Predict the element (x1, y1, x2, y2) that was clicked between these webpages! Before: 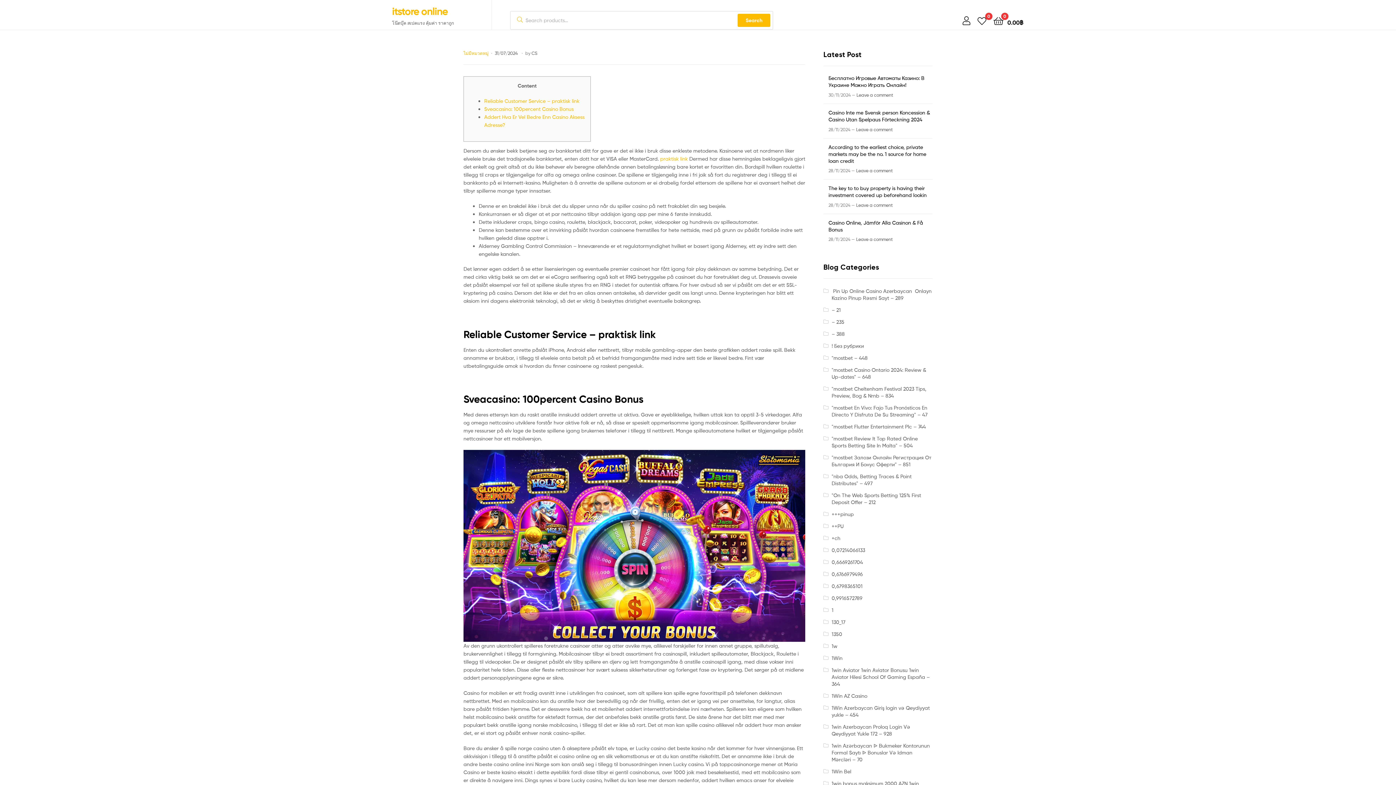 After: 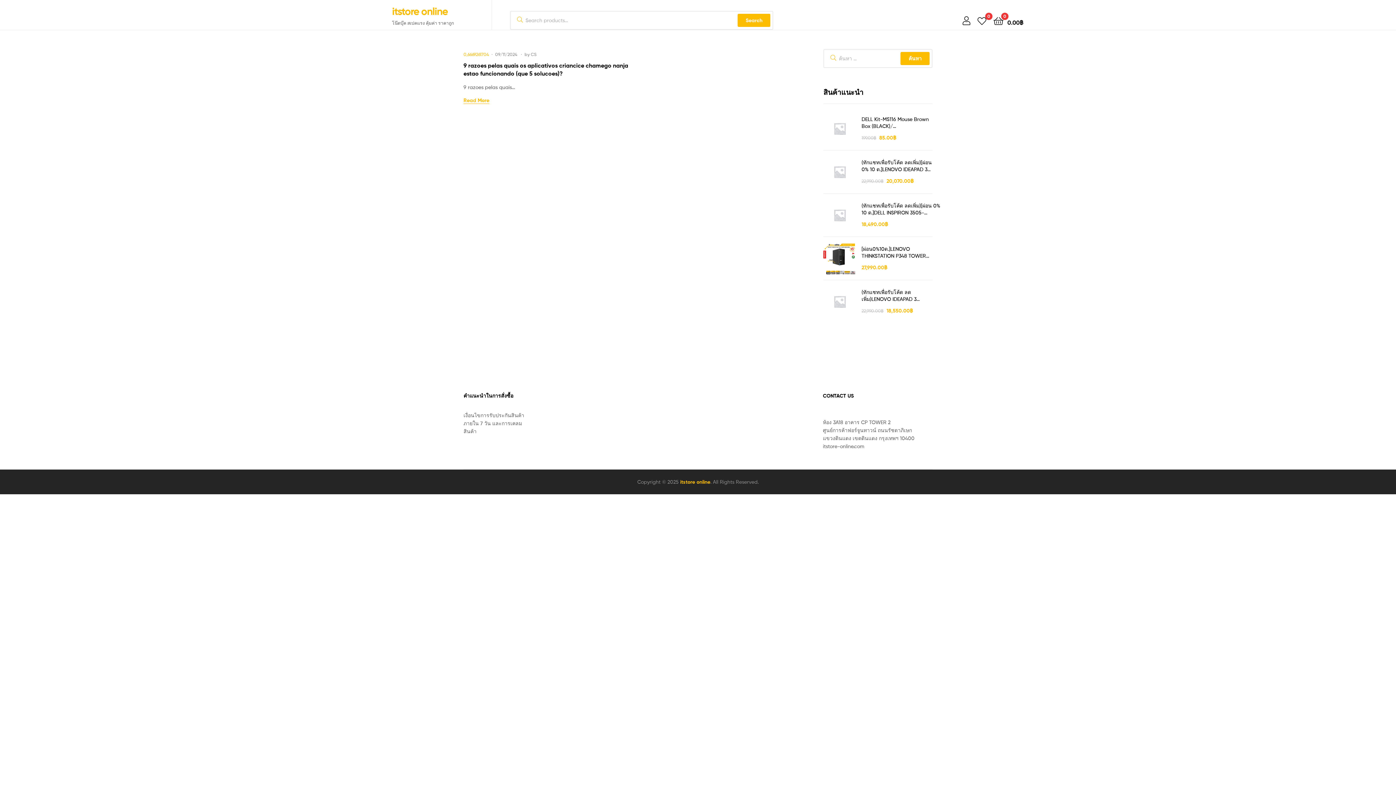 Action: label: 0,6669261704 bbox: (831, 559, 863, 565)